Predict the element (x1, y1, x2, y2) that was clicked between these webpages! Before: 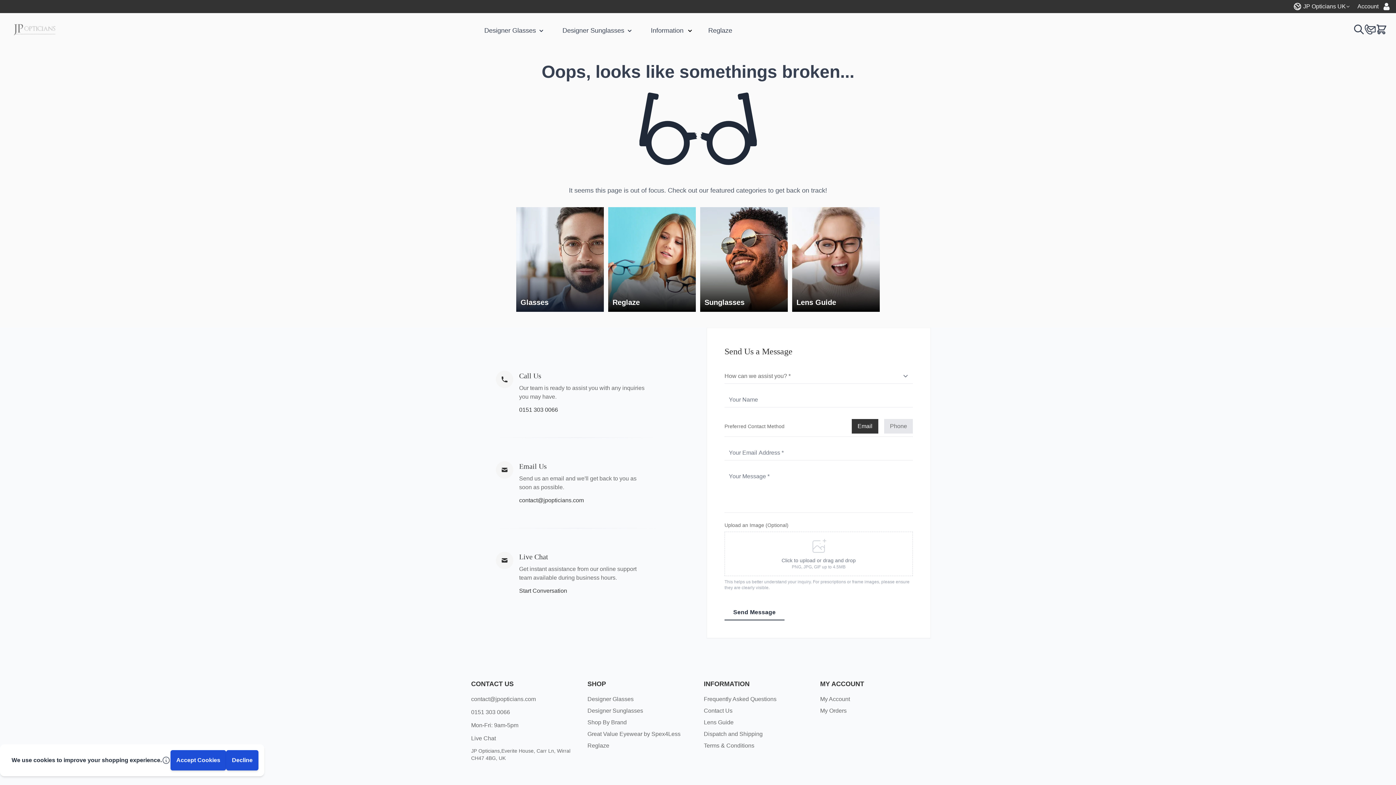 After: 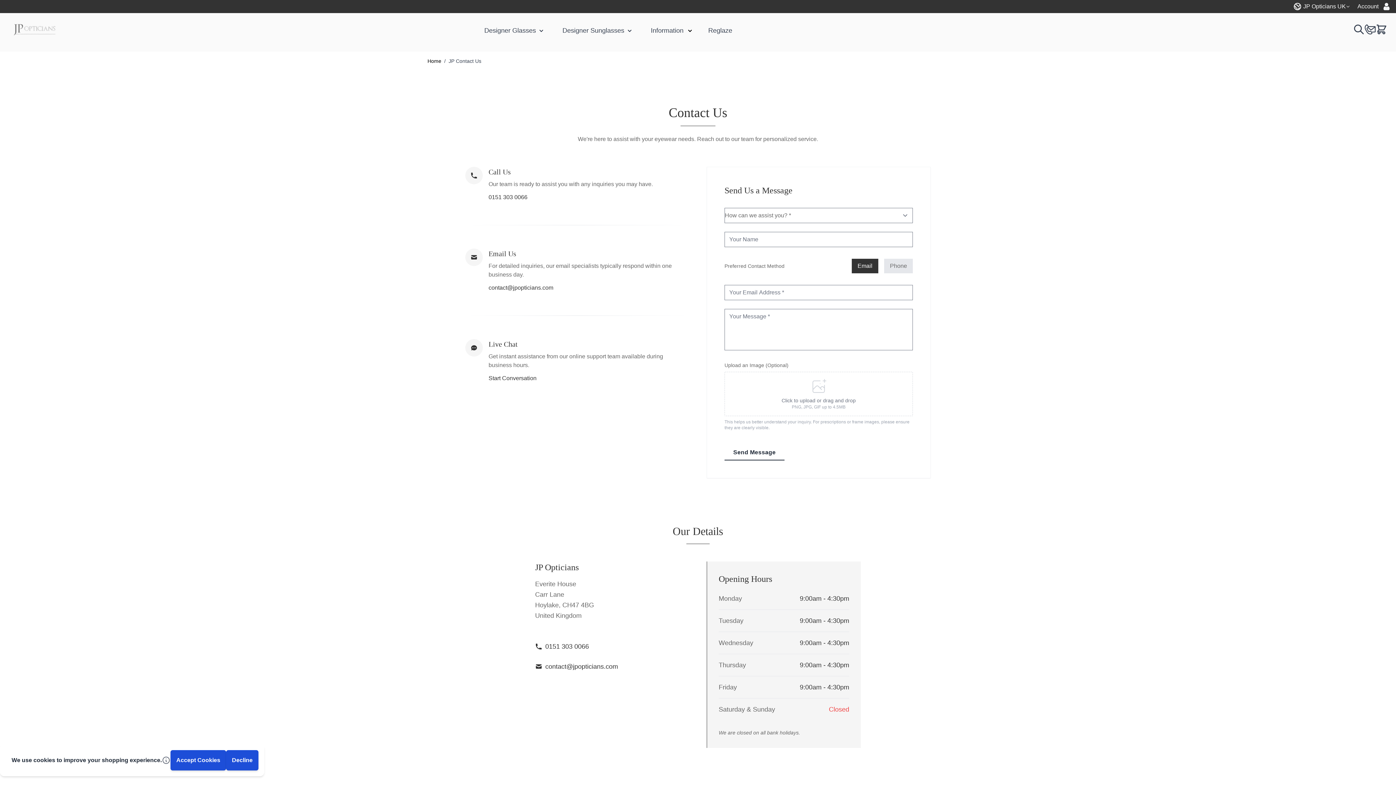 Action: label: Contact Us bbox: (704, 708, 732, 714)